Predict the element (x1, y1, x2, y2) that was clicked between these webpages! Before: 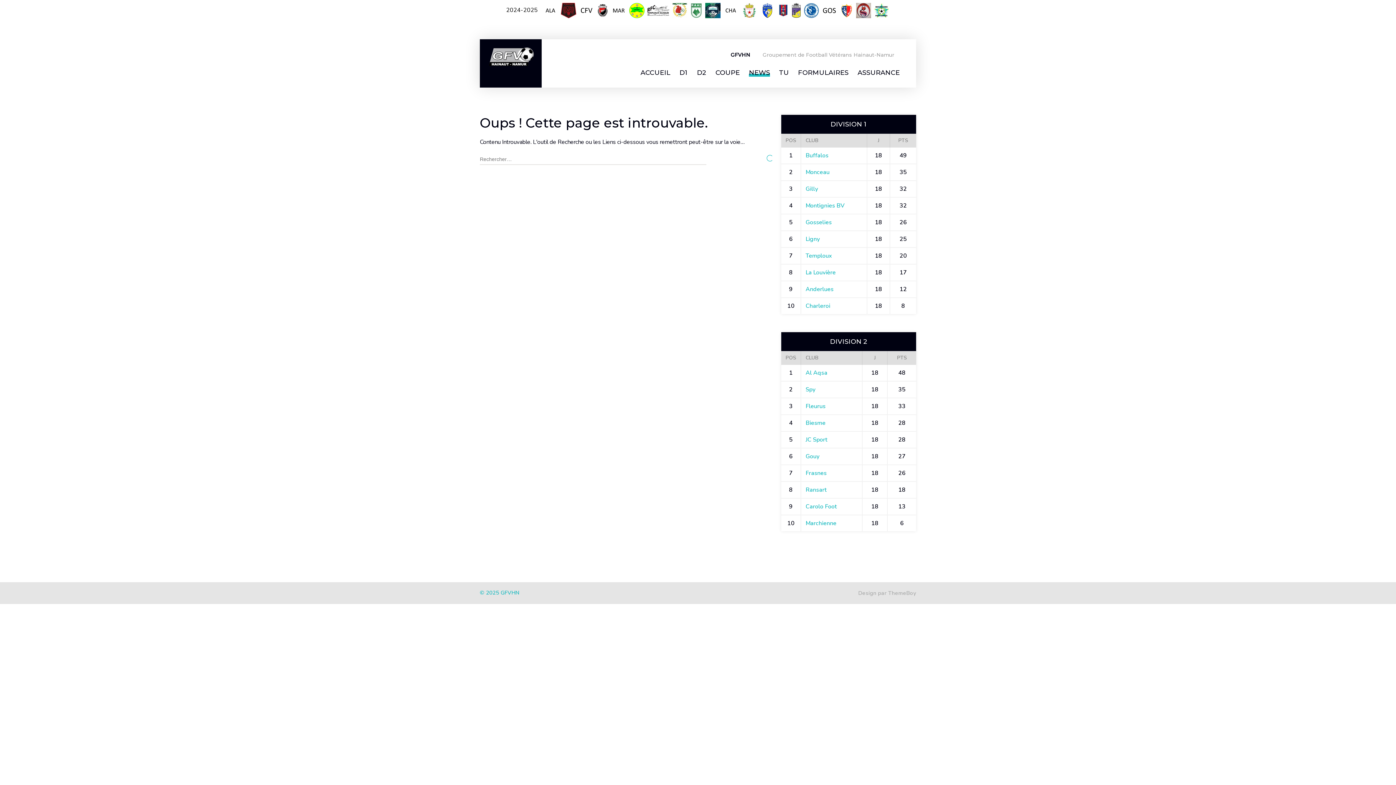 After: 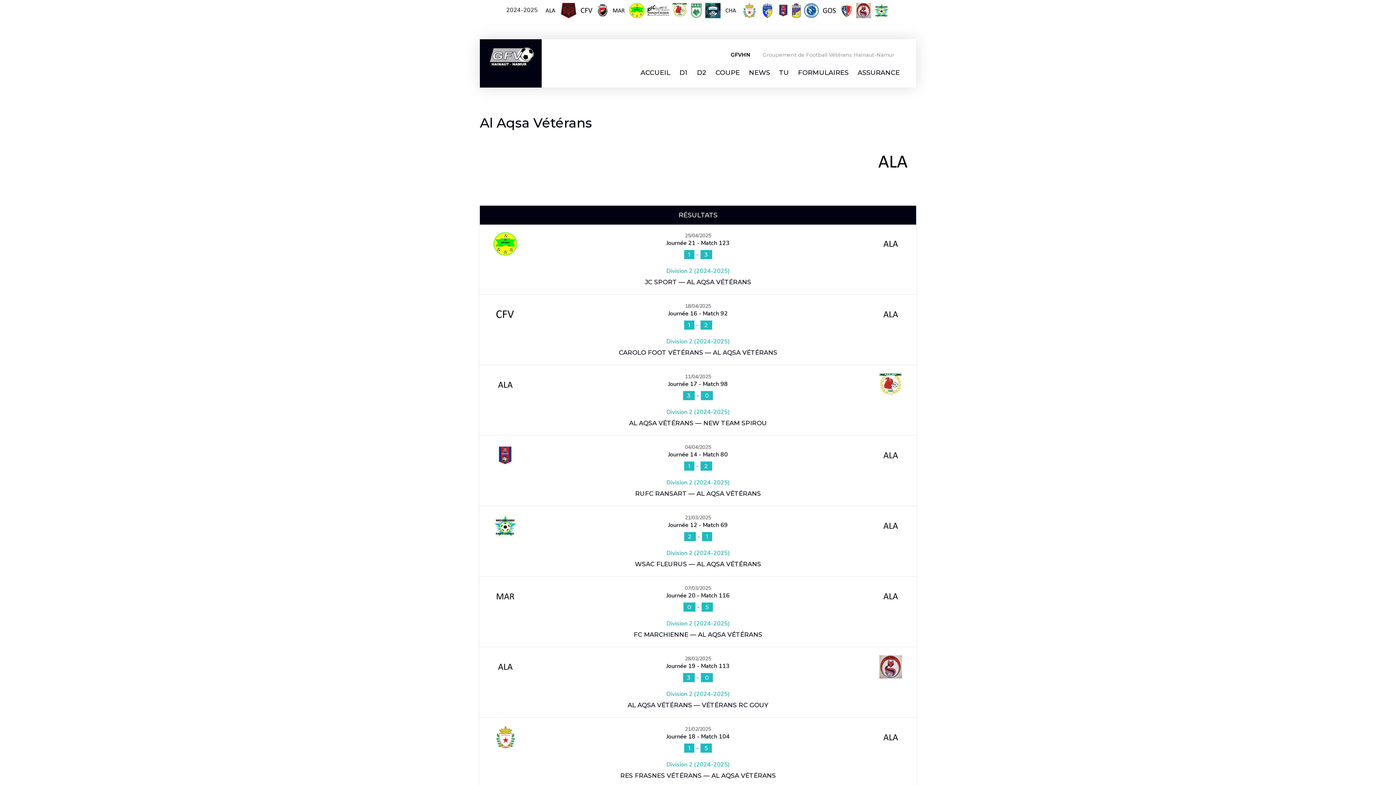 Action: label: Al Aqsa bbox: (805, 369, 827, 377)